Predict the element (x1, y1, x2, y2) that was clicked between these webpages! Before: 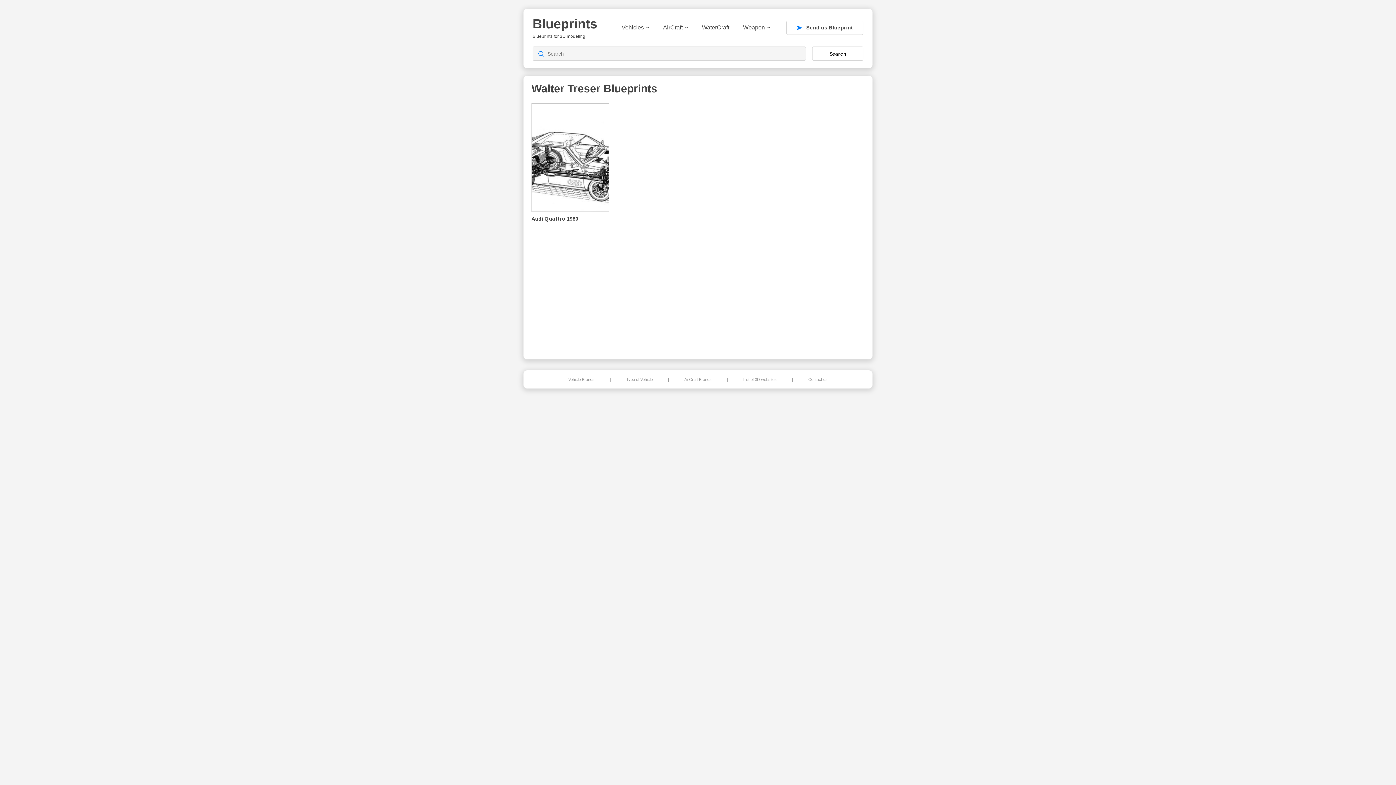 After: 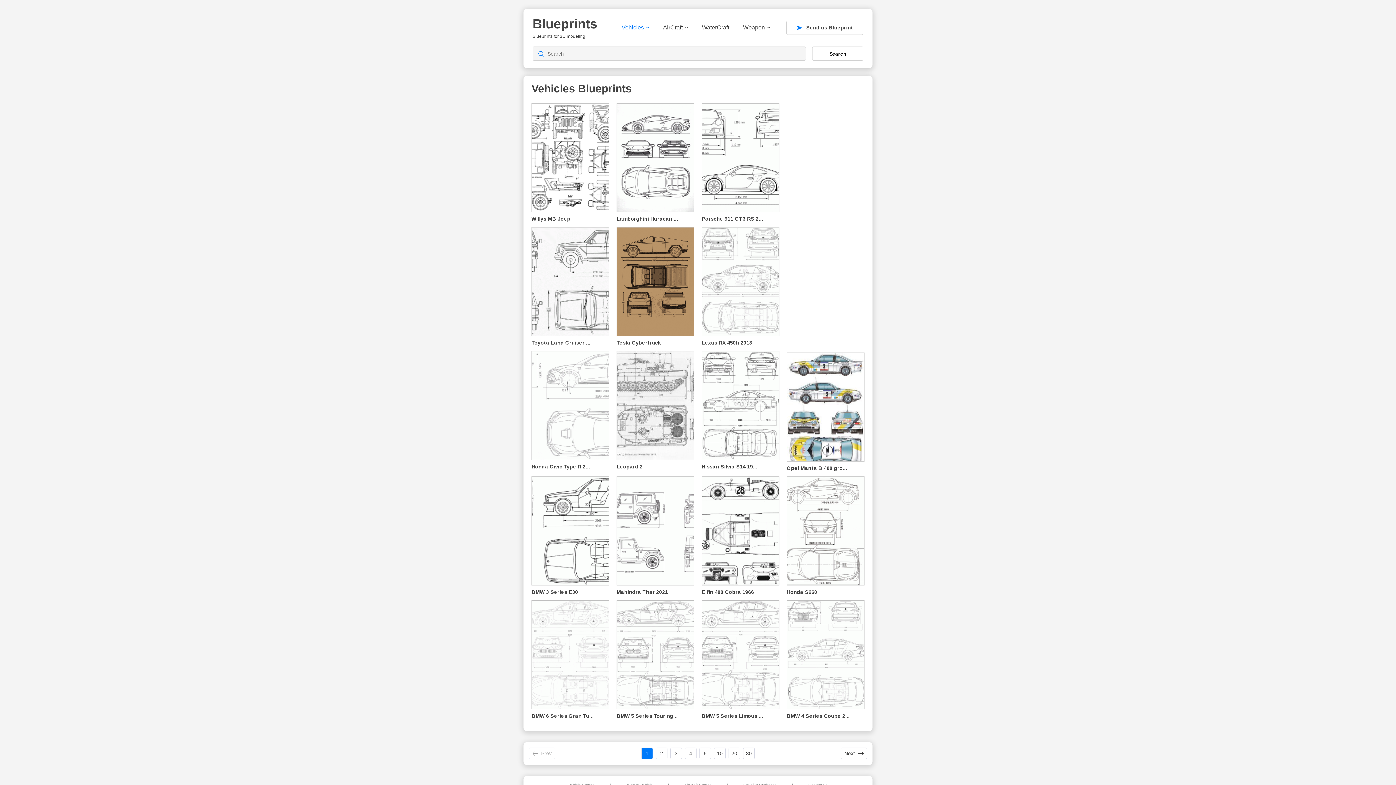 Action: label: Vehicles bbox: (621, 24, 649, 30)